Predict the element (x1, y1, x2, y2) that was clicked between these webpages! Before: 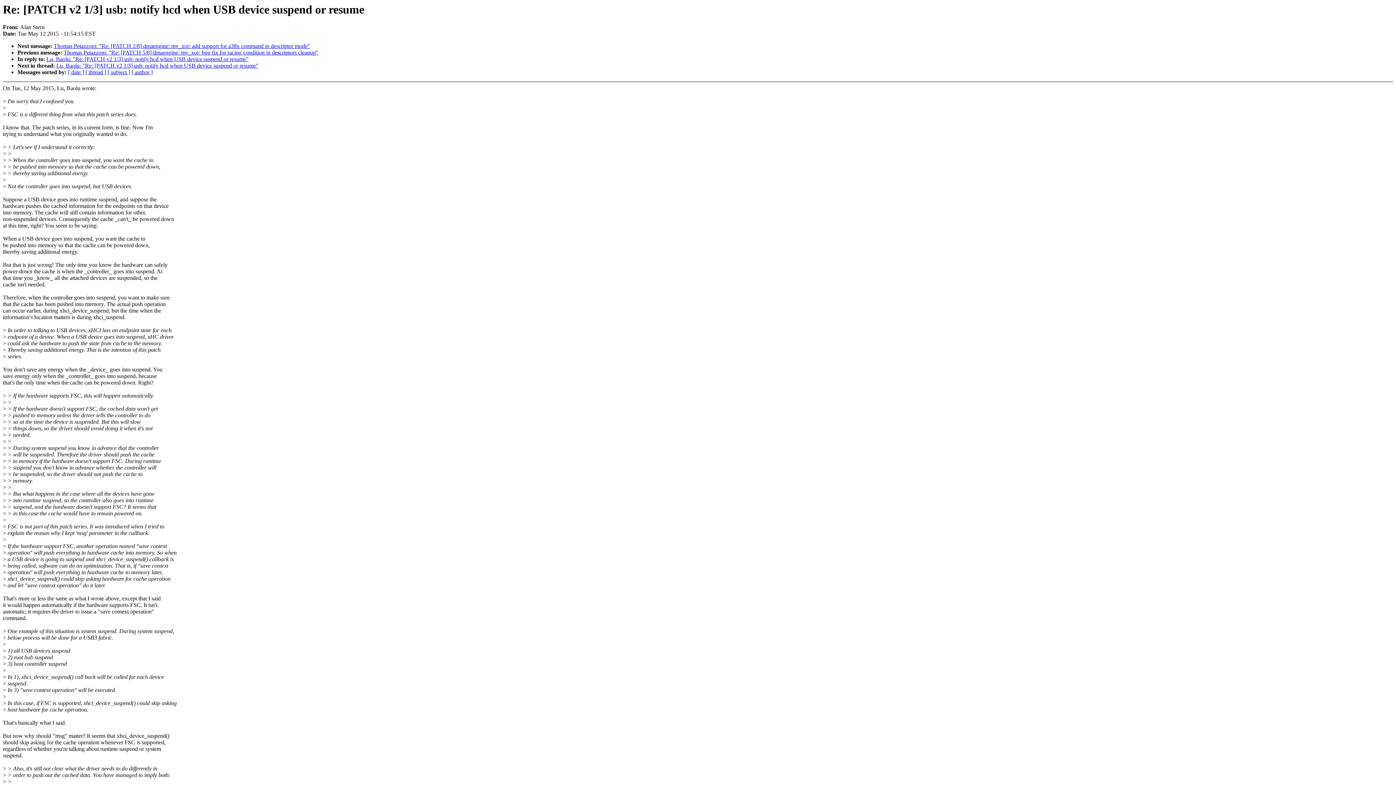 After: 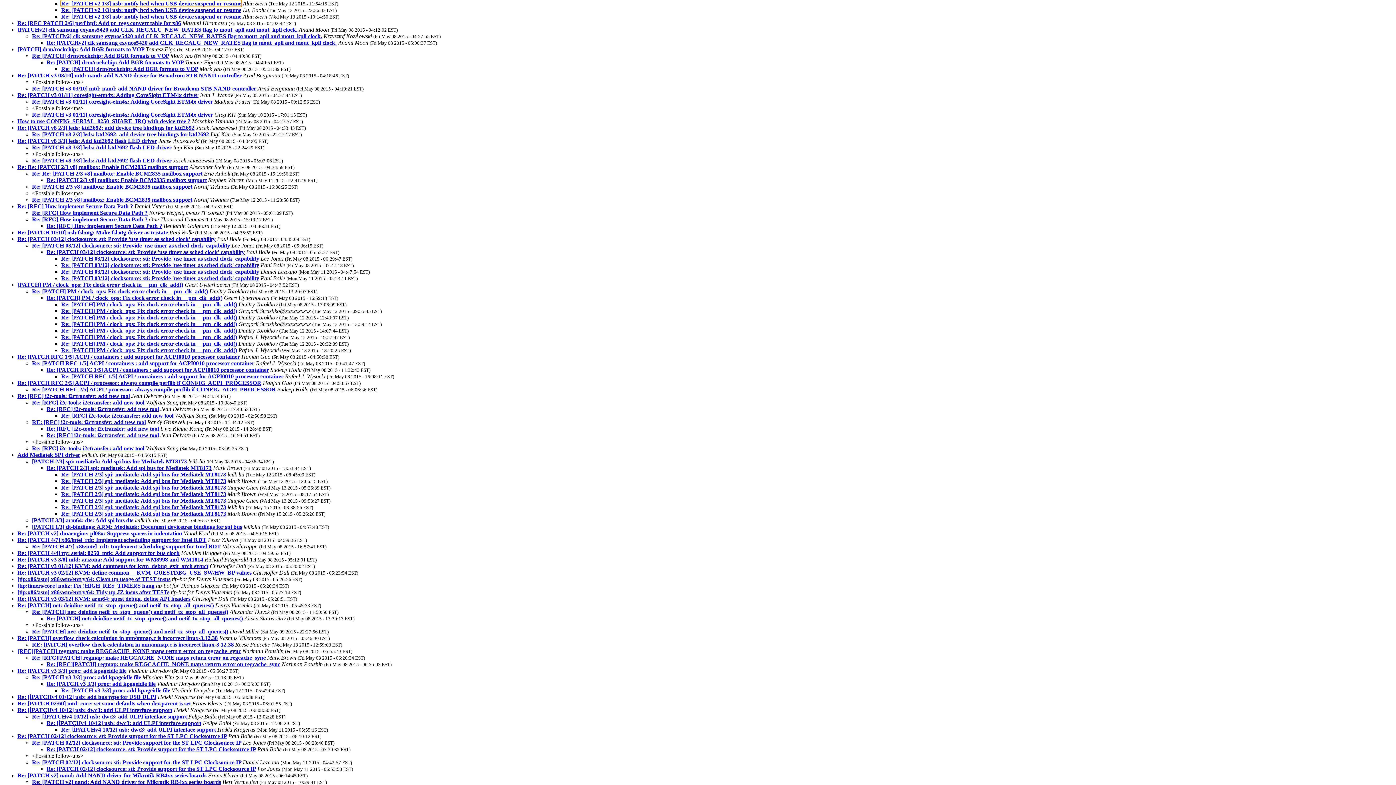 Action: bbox: (85, 69, 106, 75) label: [ thread ]